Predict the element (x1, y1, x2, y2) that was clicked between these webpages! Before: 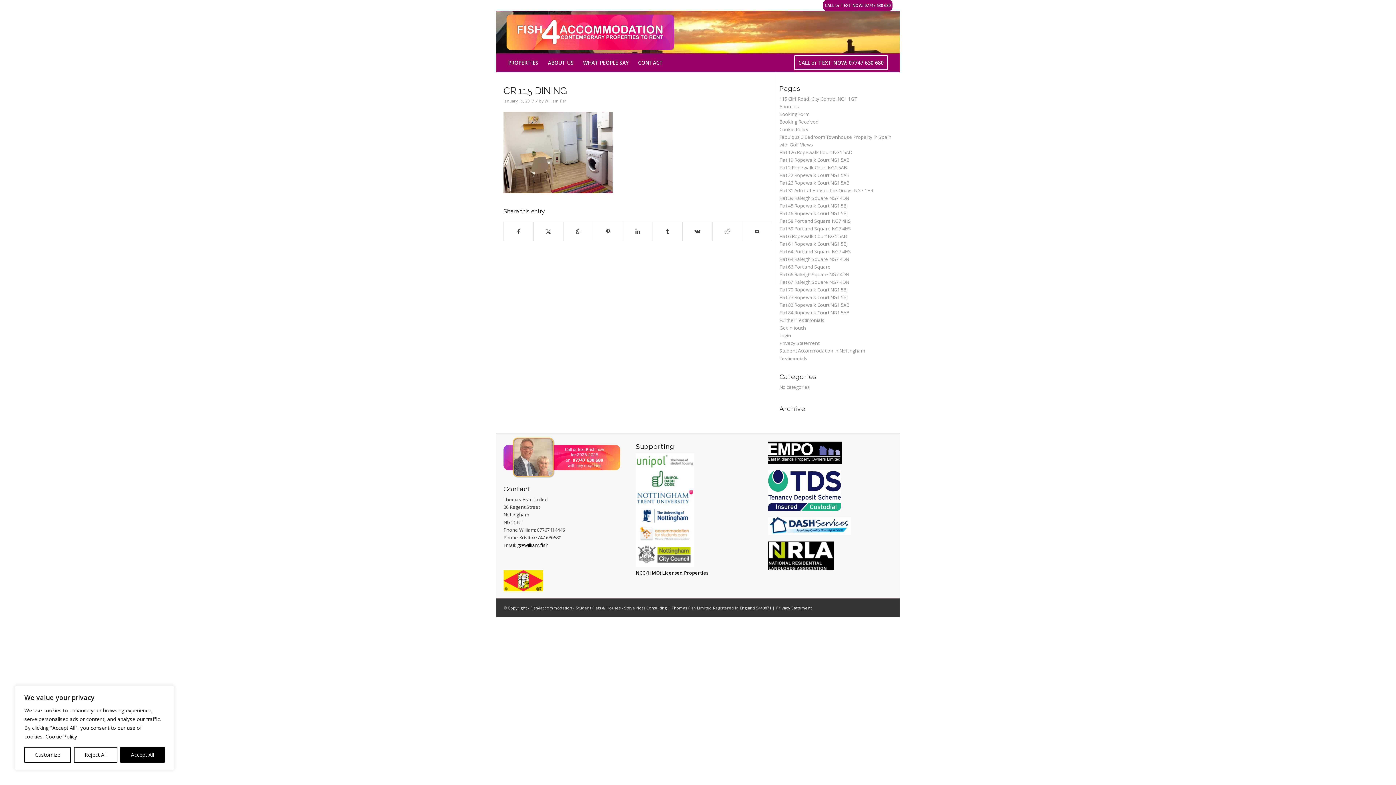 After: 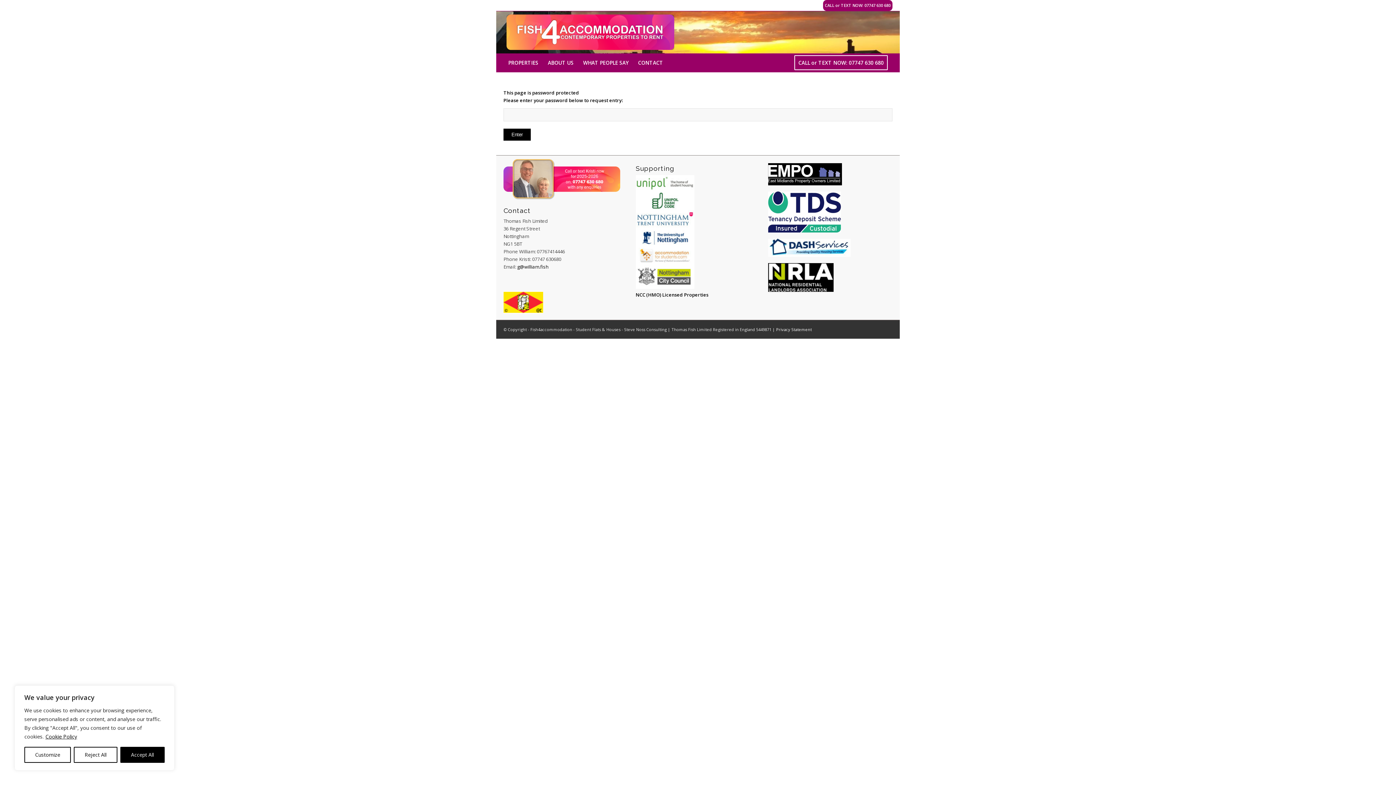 Action: bbox: (779, 332, 791, 338) label: Login